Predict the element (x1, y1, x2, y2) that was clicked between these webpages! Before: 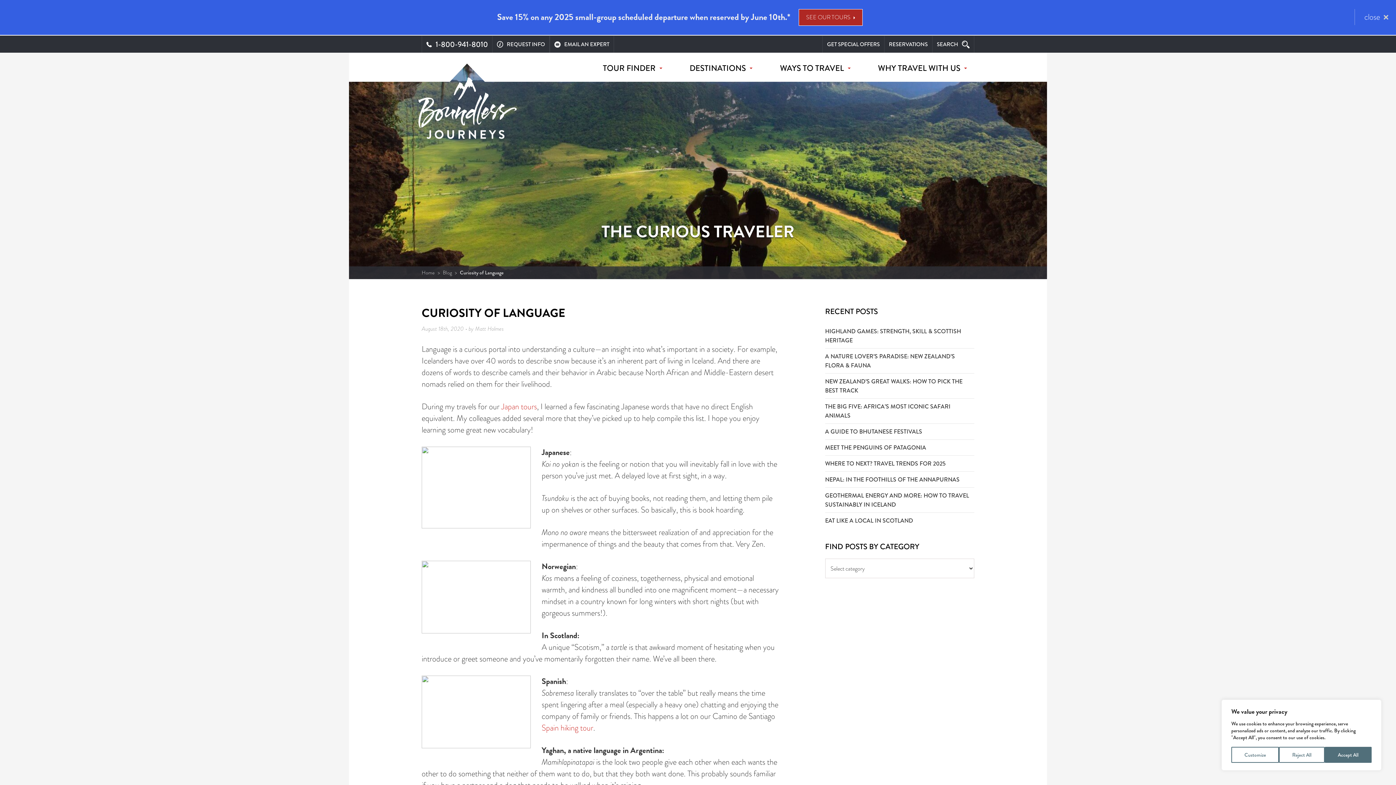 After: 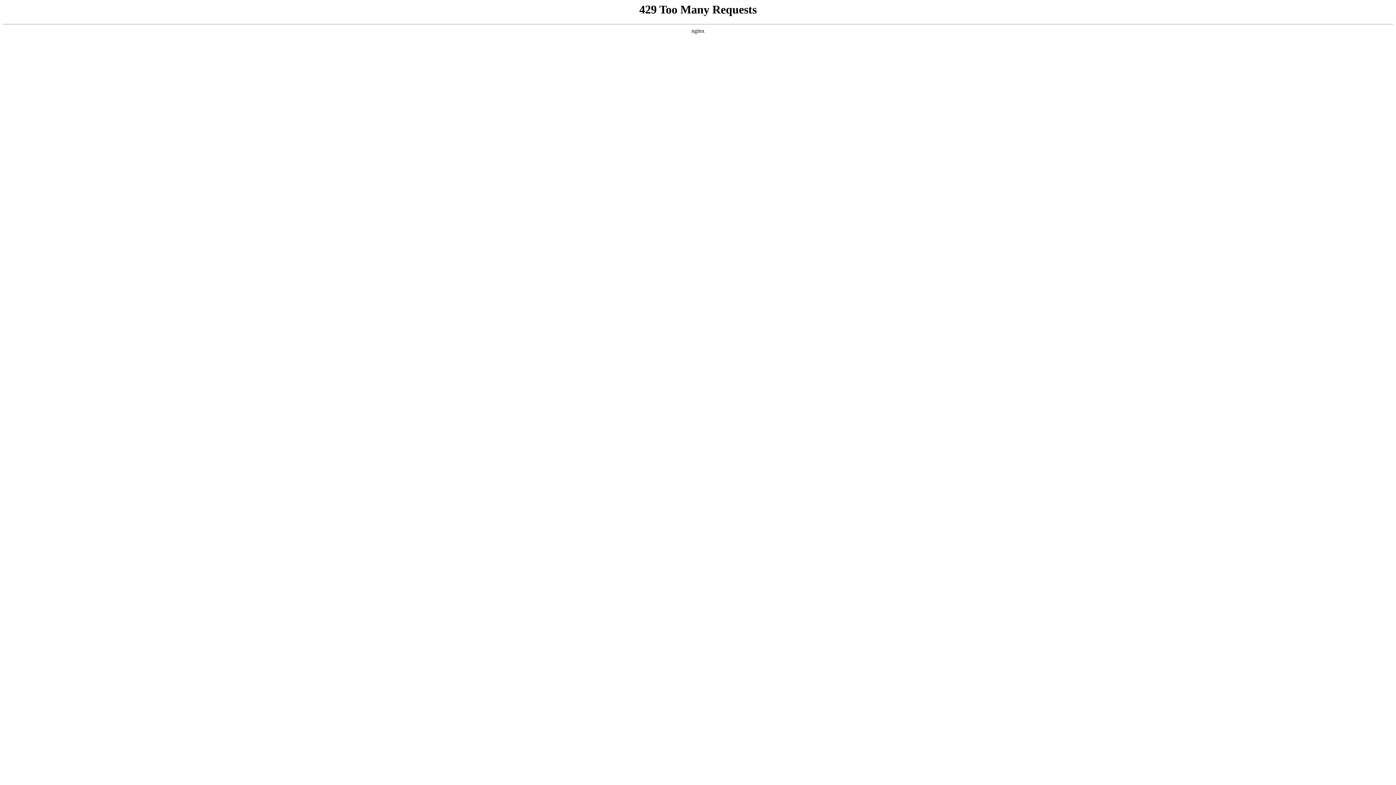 Action: bbox: (825, 488, 974, 512) label: GEOTHERMAL ENERGY AND MORE: HOW TO TRAVEL SUSTAINABLY IN ICELAND